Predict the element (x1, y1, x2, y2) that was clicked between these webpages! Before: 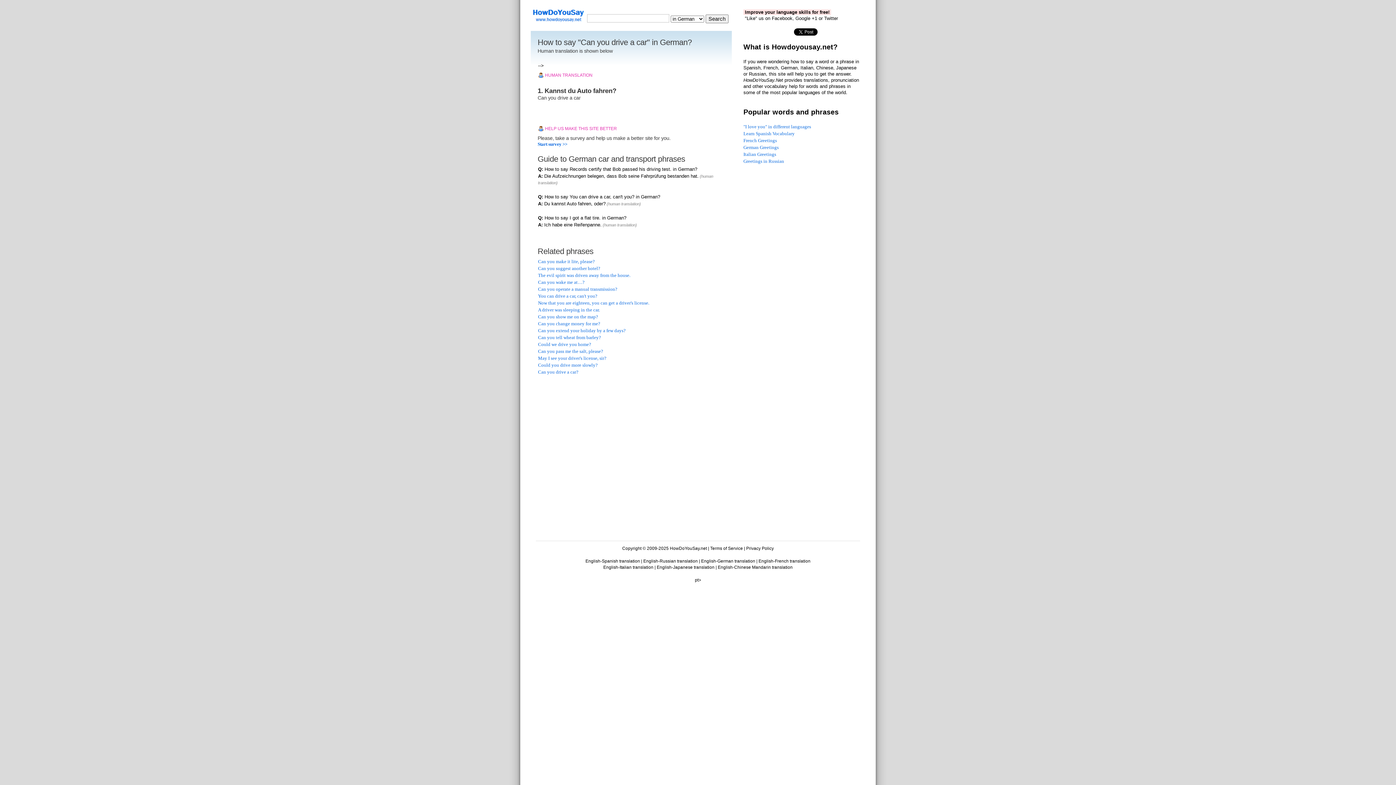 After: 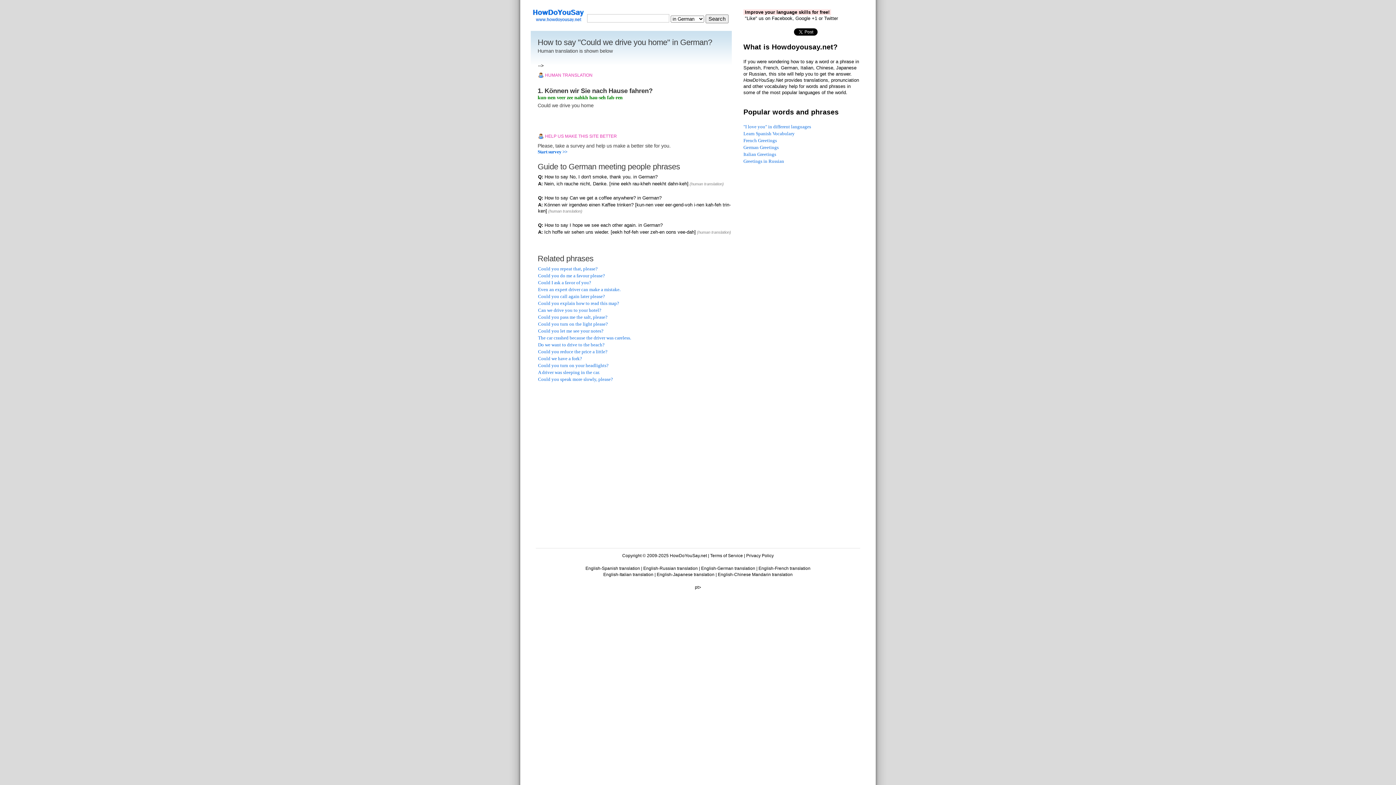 Action: label: Could we drive you home? bbox: (538, 341, 591, 347)